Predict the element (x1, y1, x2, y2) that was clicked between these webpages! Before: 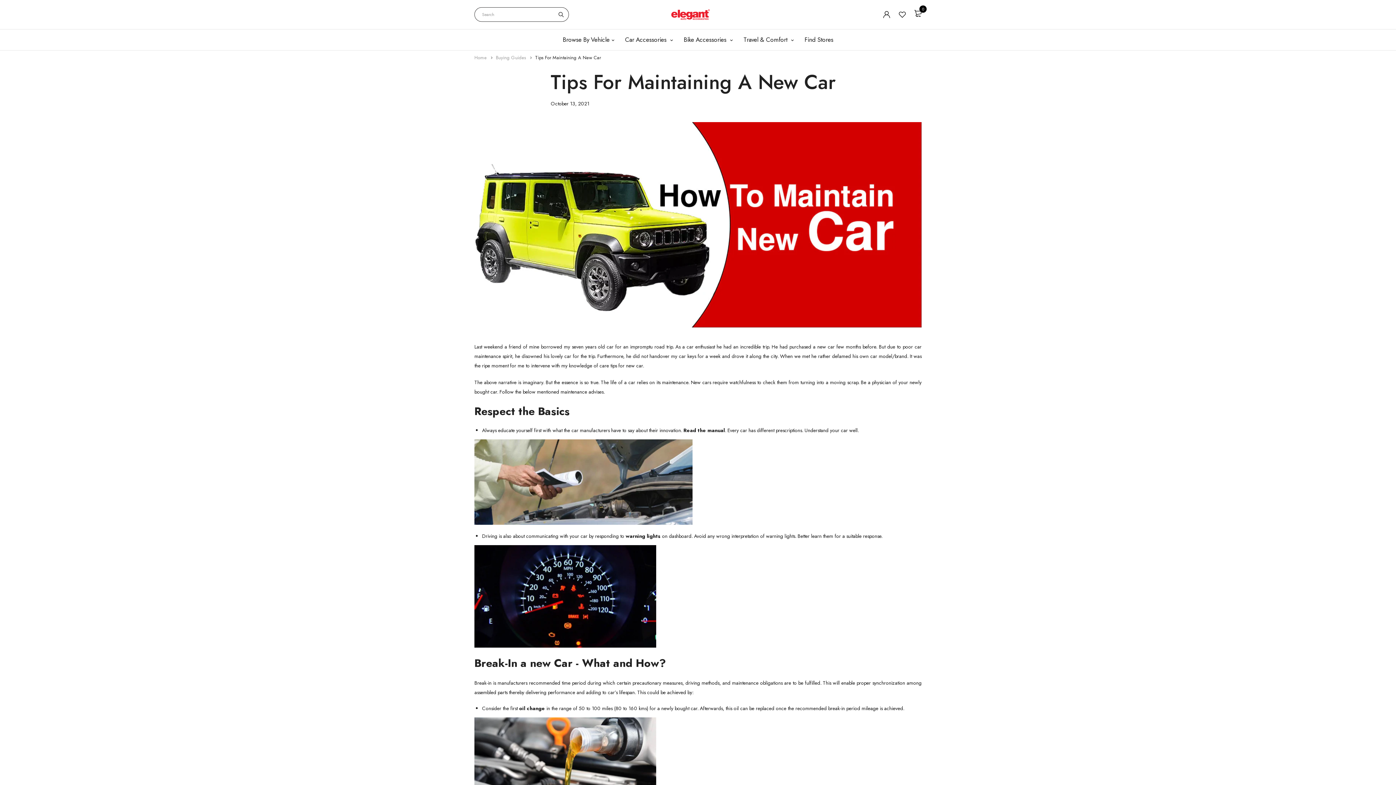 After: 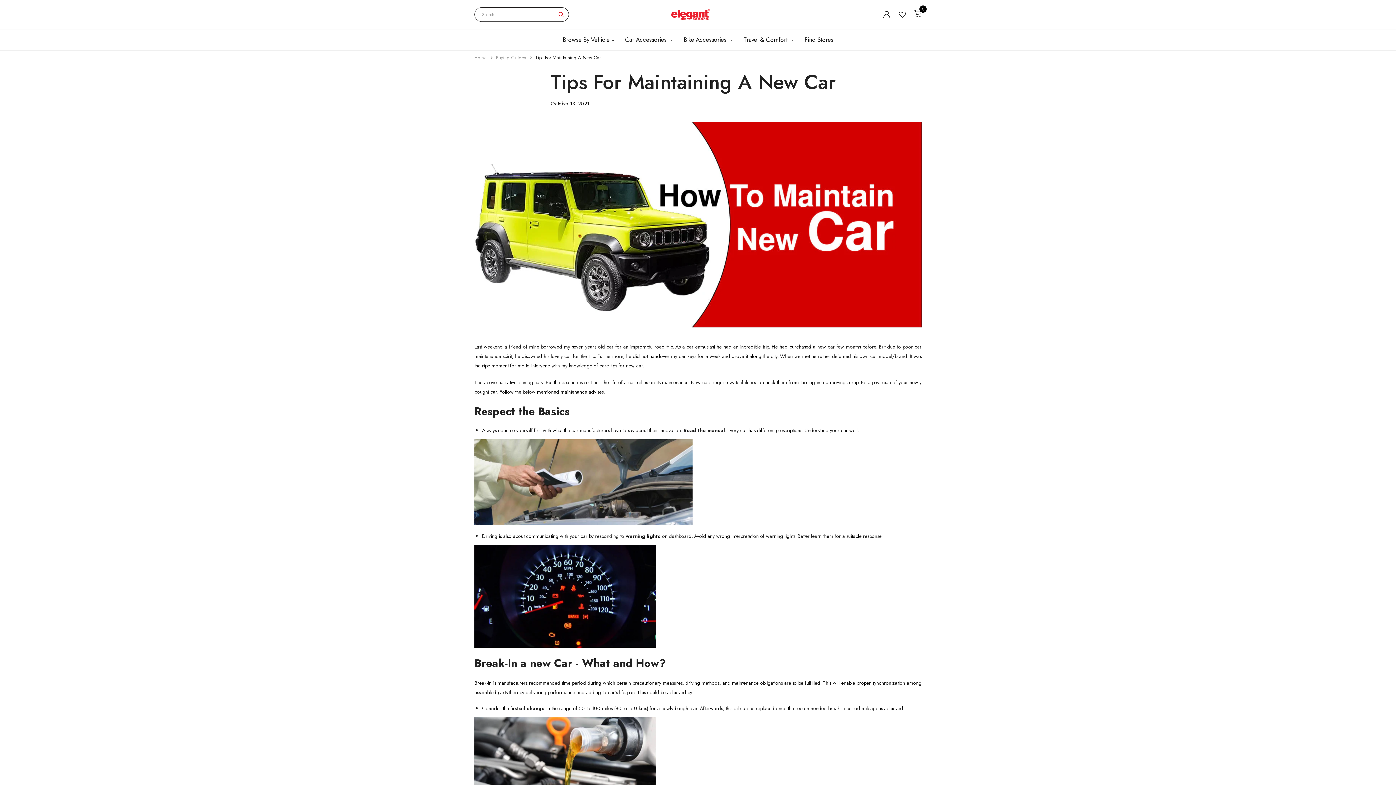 Action: bbox: (553, 7, 569, 21) label: Search